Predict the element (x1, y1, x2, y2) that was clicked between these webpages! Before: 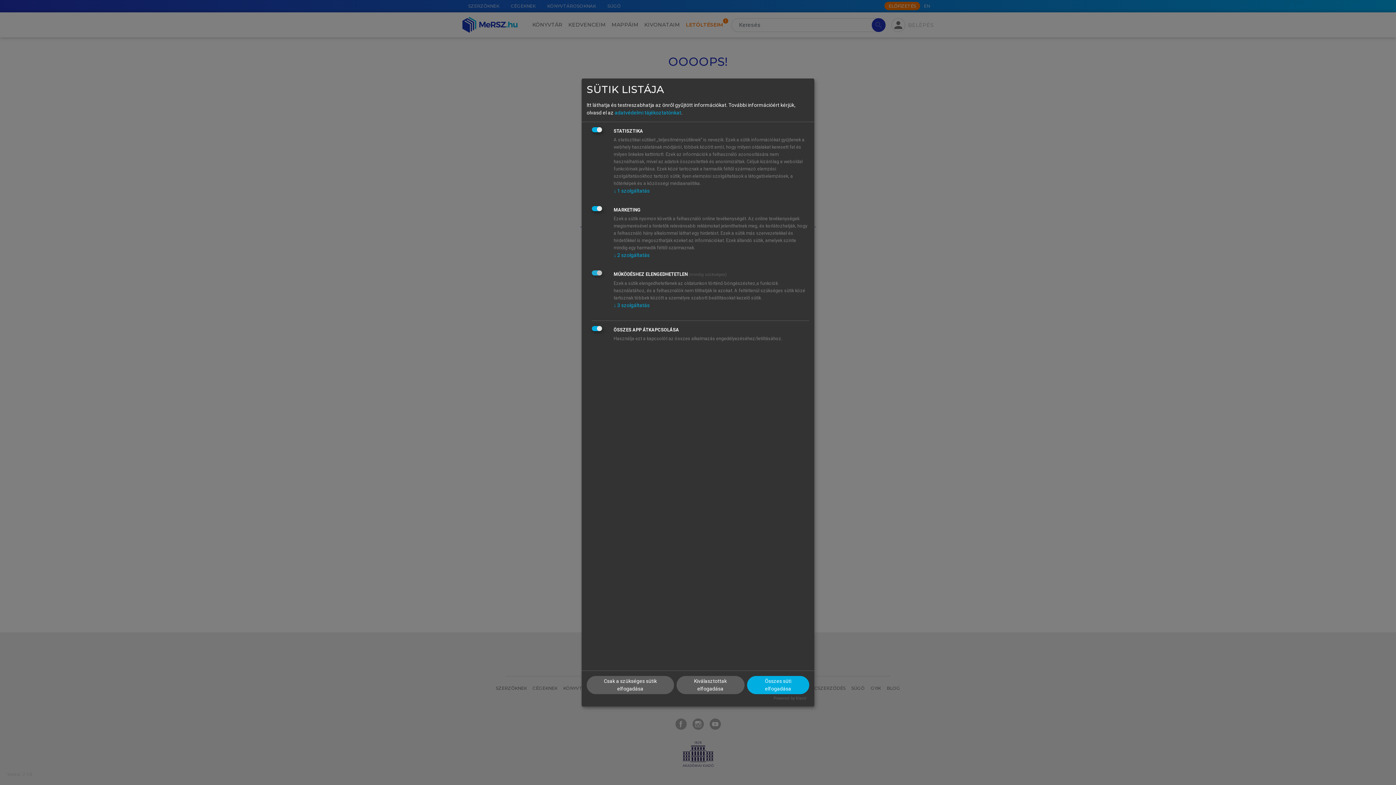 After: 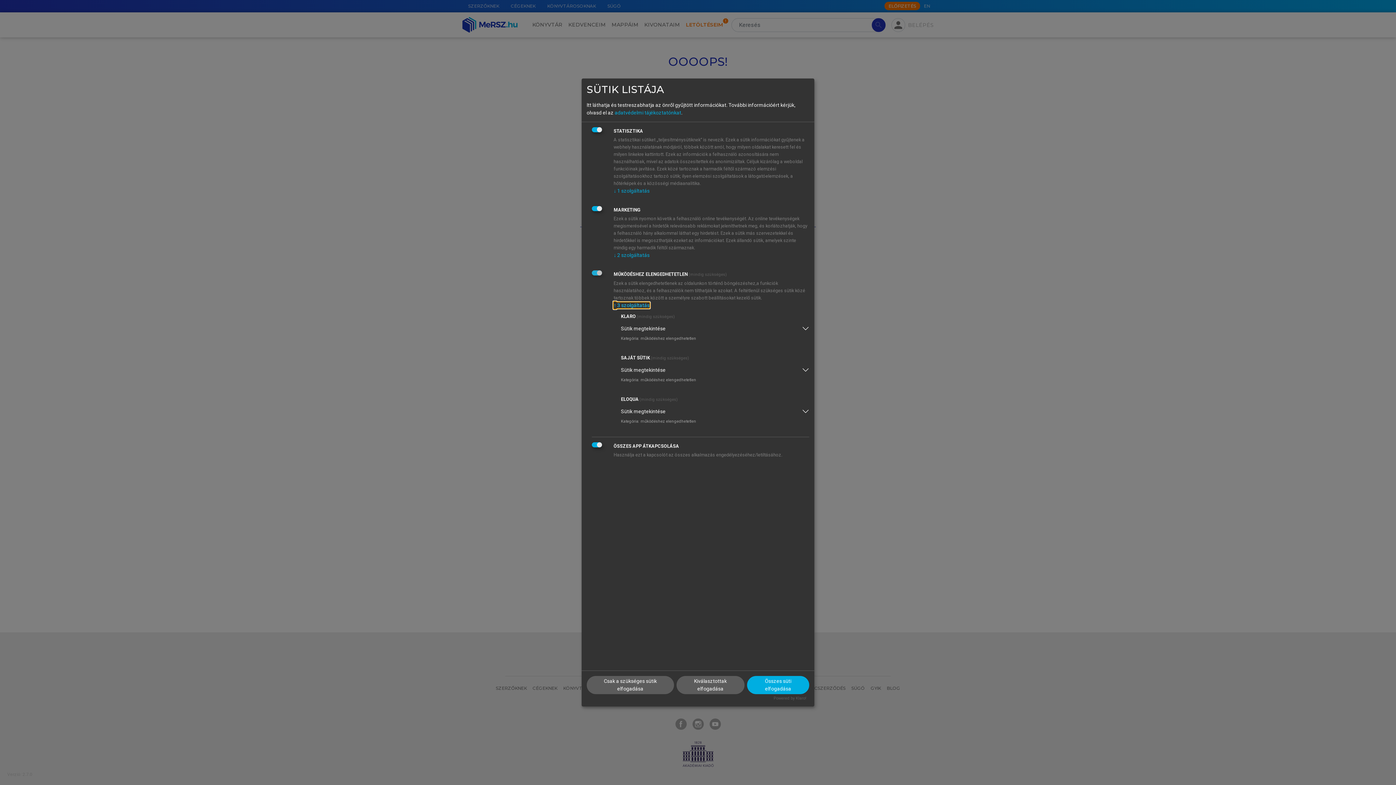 Action: label: ↓ 3 szolgáltatás bbox: (613, 302, 649, 308)